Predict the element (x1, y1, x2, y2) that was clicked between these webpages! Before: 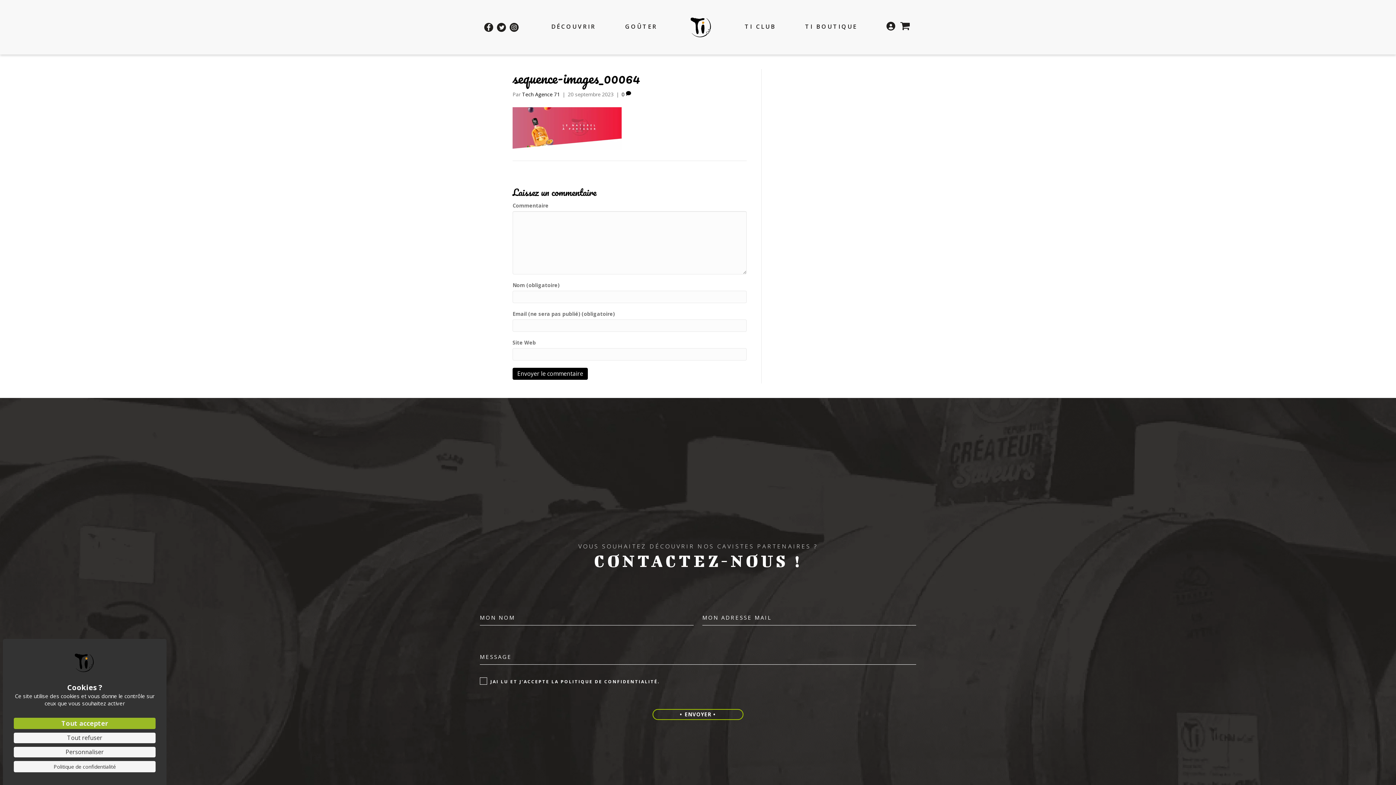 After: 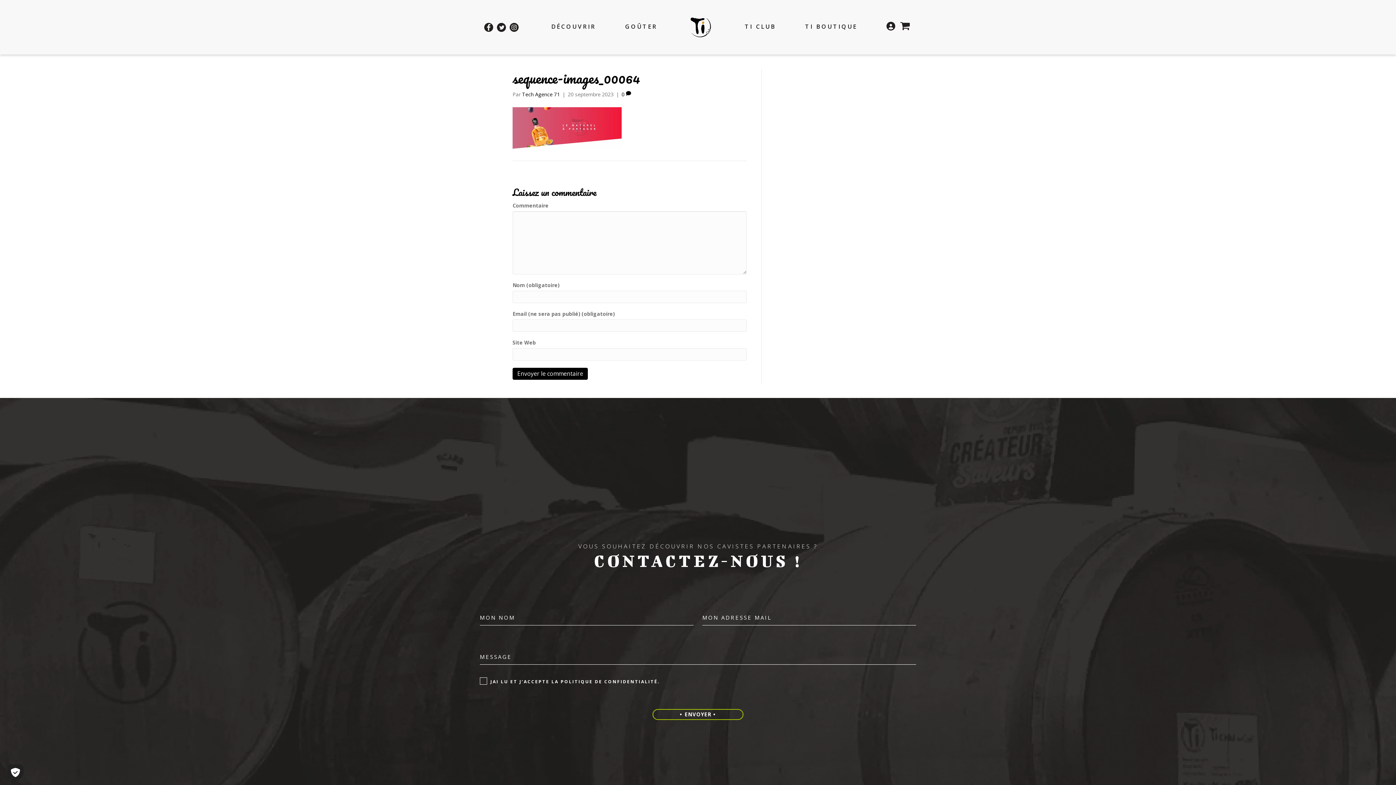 Action: label: Cookies : Tout refuser bbox: (13, 733, 155, 743)